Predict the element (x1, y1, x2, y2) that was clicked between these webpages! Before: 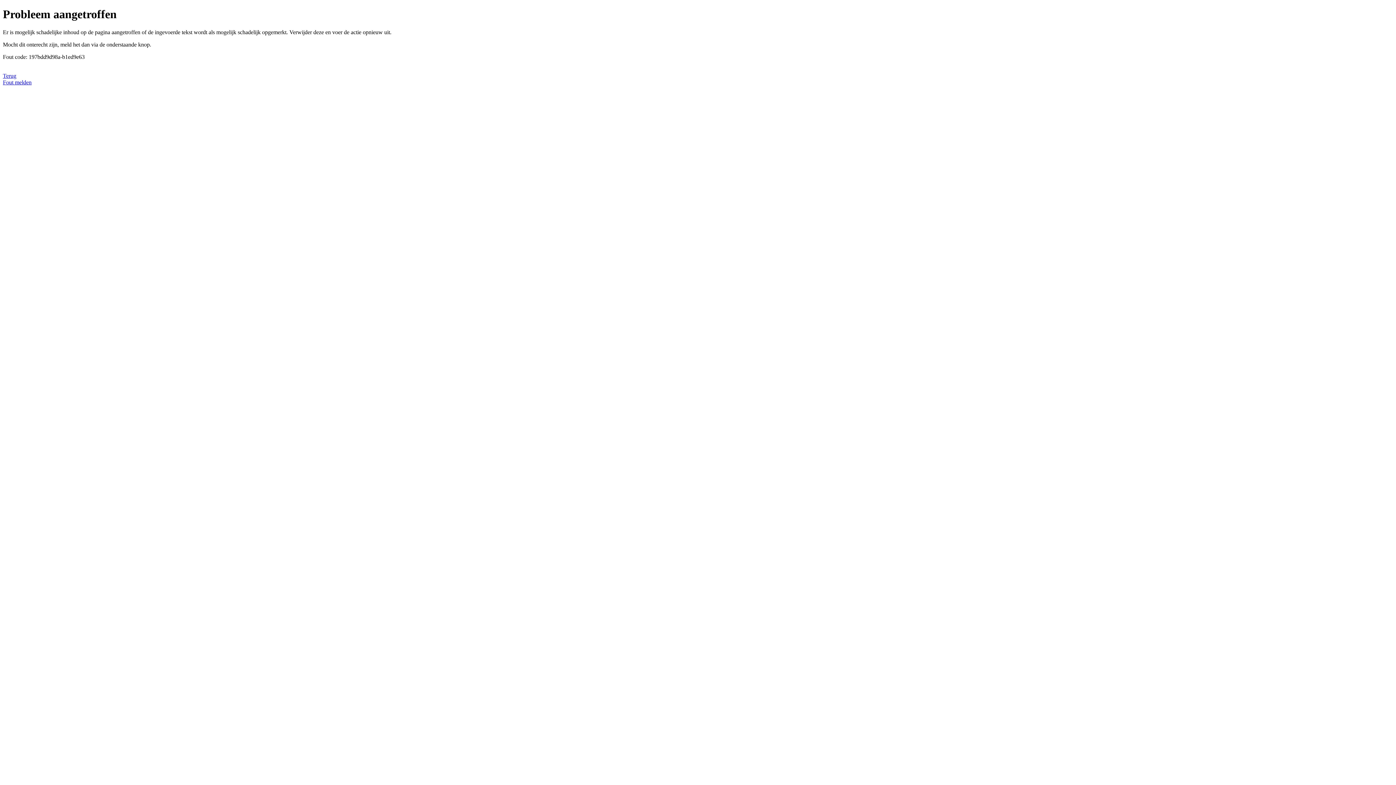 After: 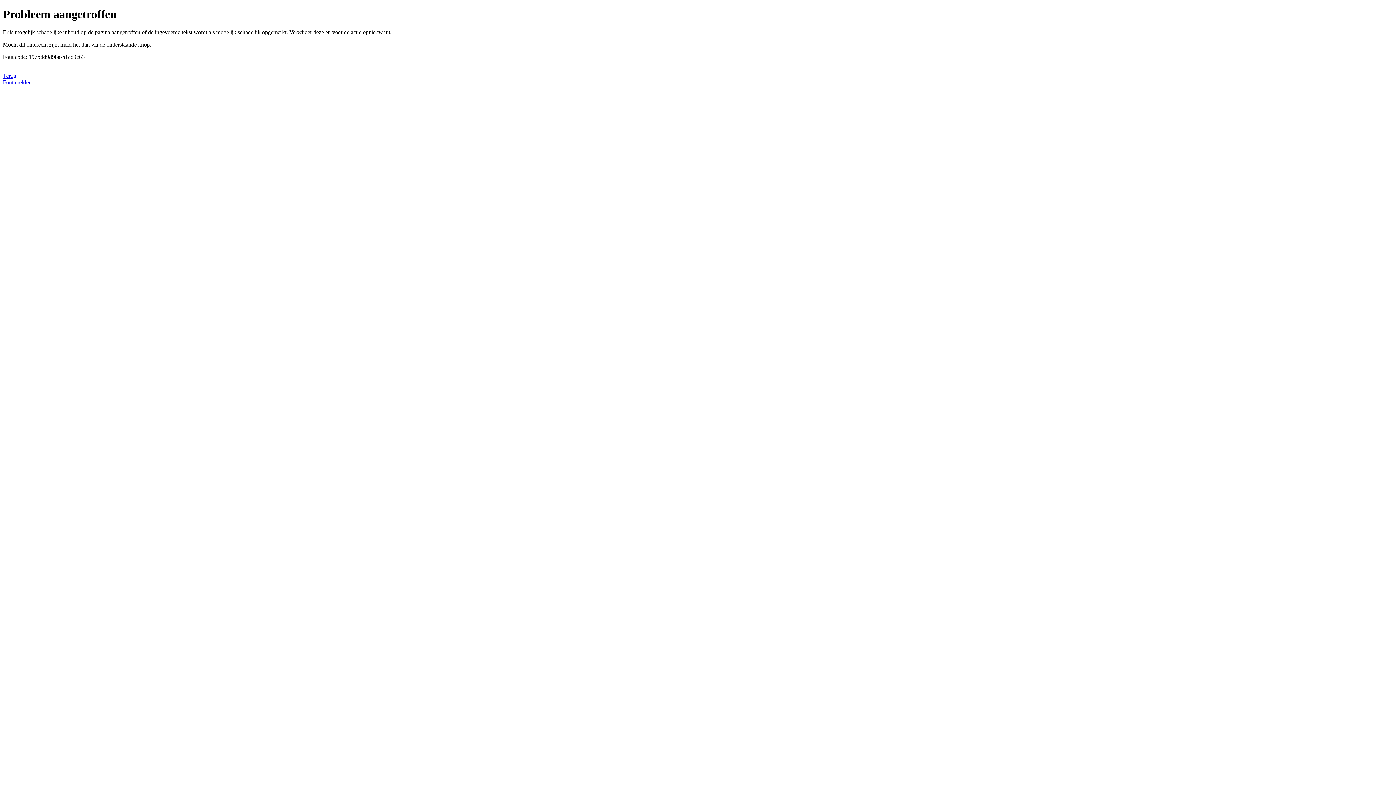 Action: bbox: (2, 79, 31, 85) label: Fout melden